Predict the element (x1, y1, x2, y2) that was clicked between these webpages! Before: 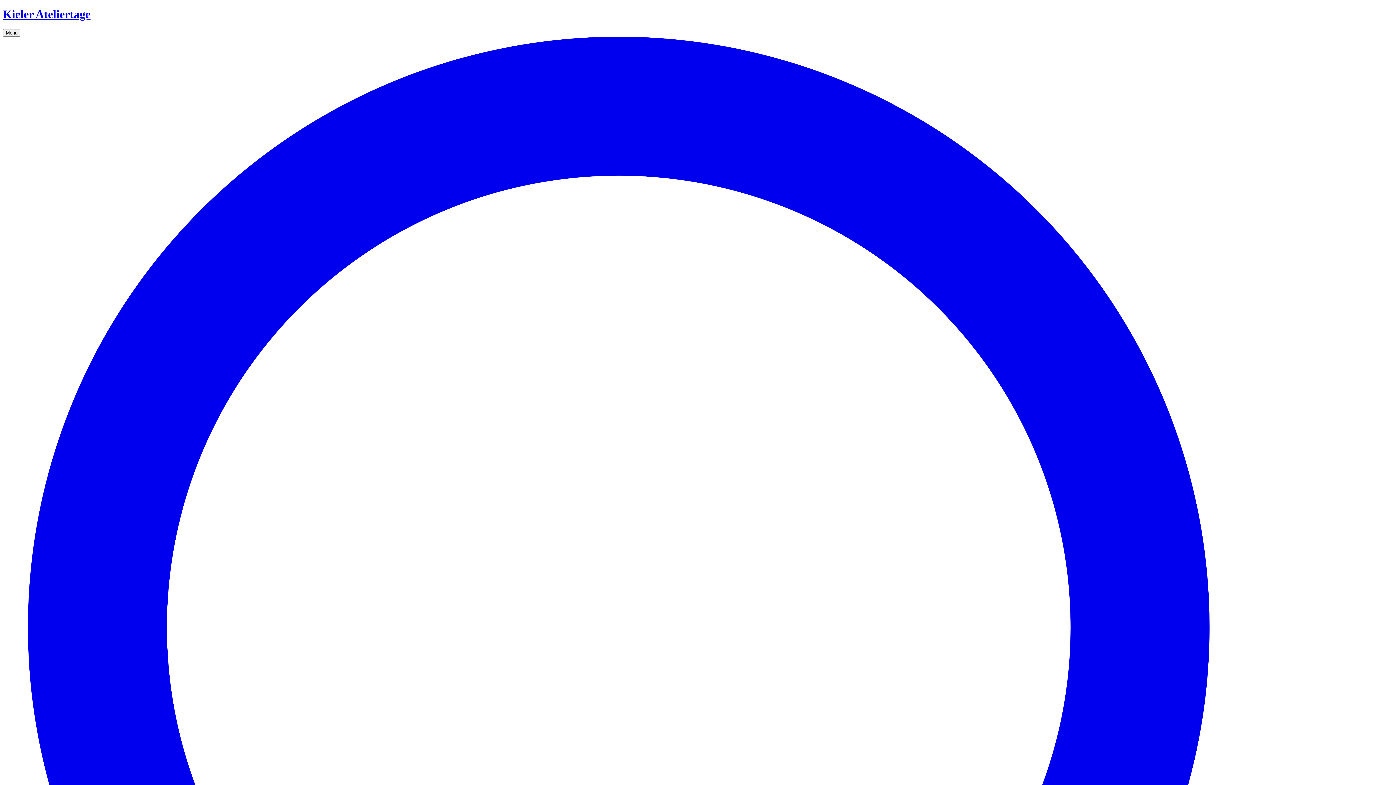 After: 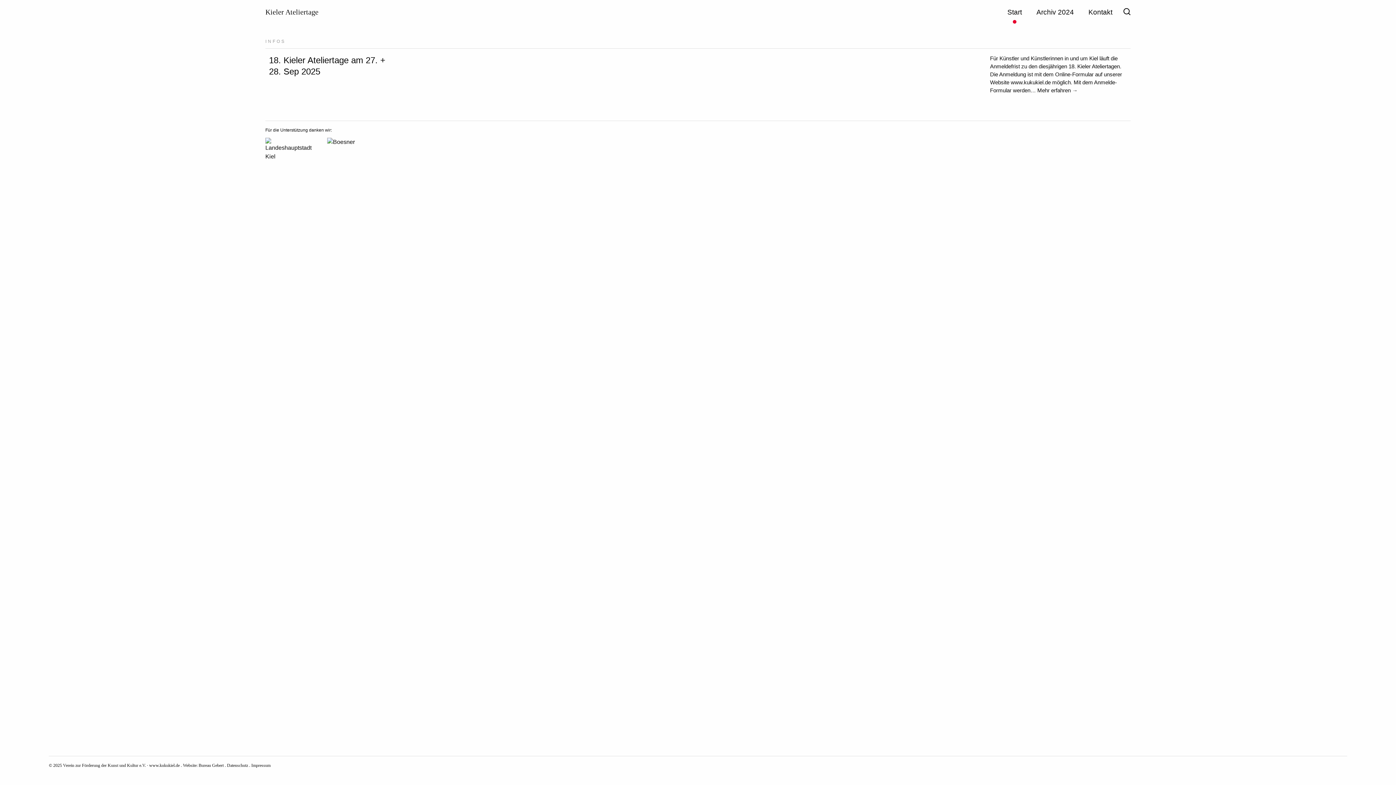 Action: label: Kieler Ateliertage bbox: (2, 7, 1393, 21)